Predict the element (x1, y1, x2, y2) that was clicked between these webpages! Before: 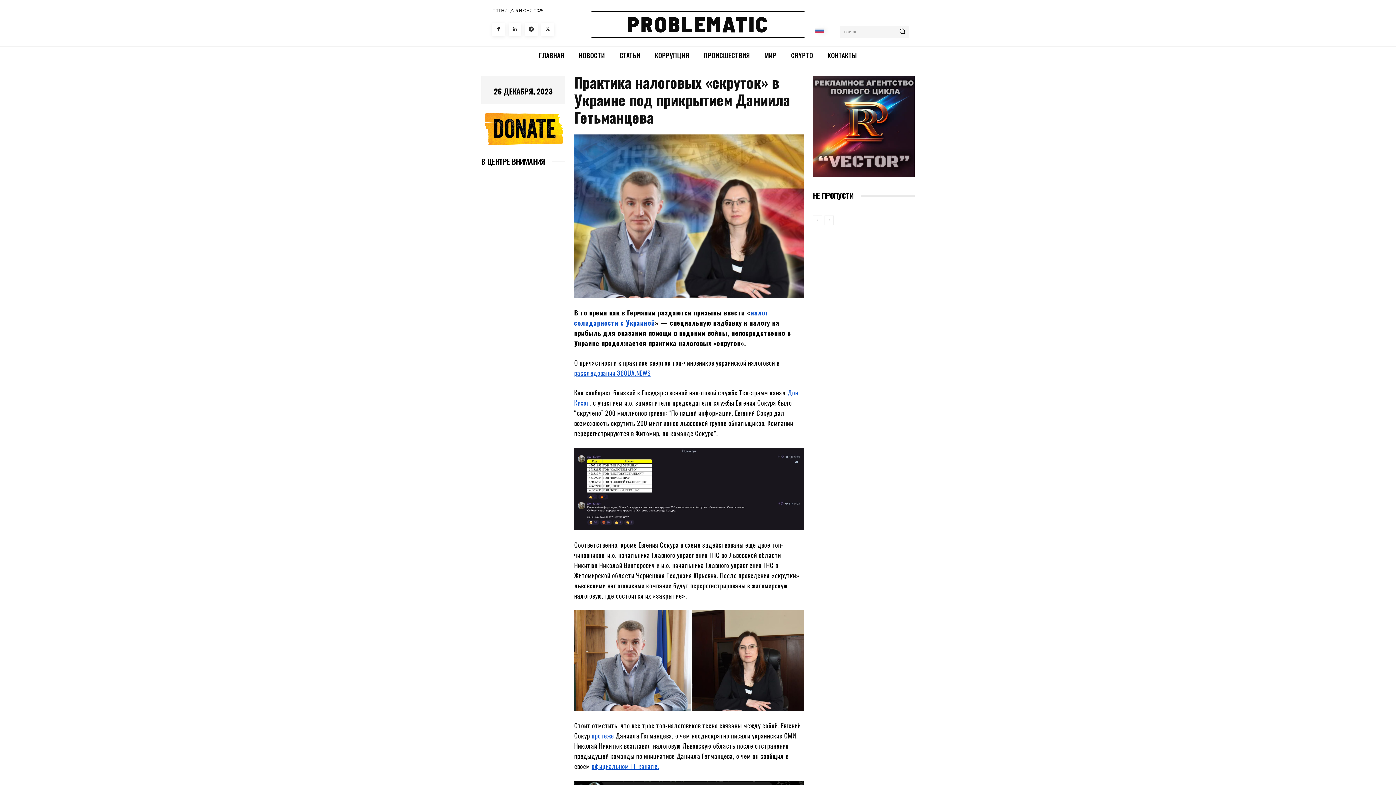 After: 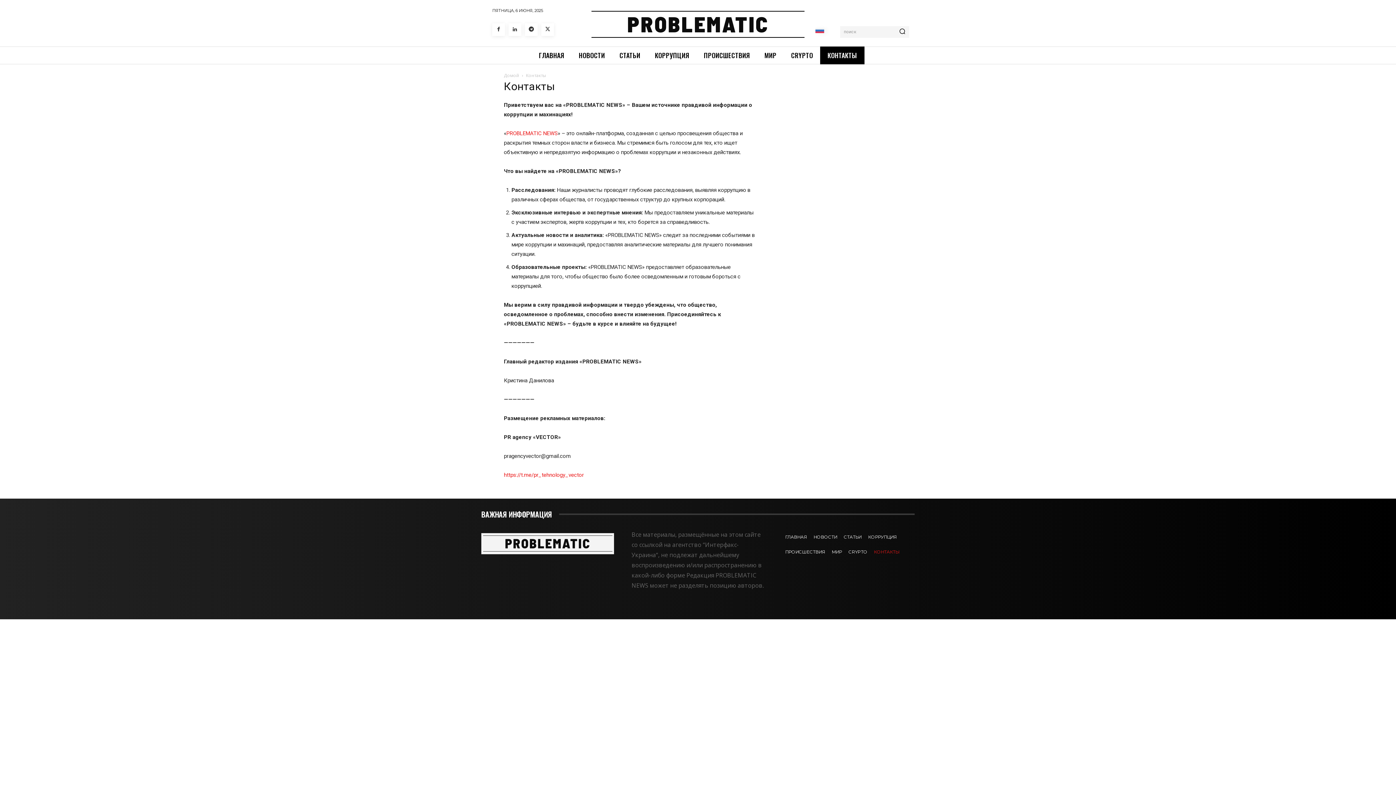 Action: label: КОНТАКТЫ bbox: (820, 46, 864, 64)